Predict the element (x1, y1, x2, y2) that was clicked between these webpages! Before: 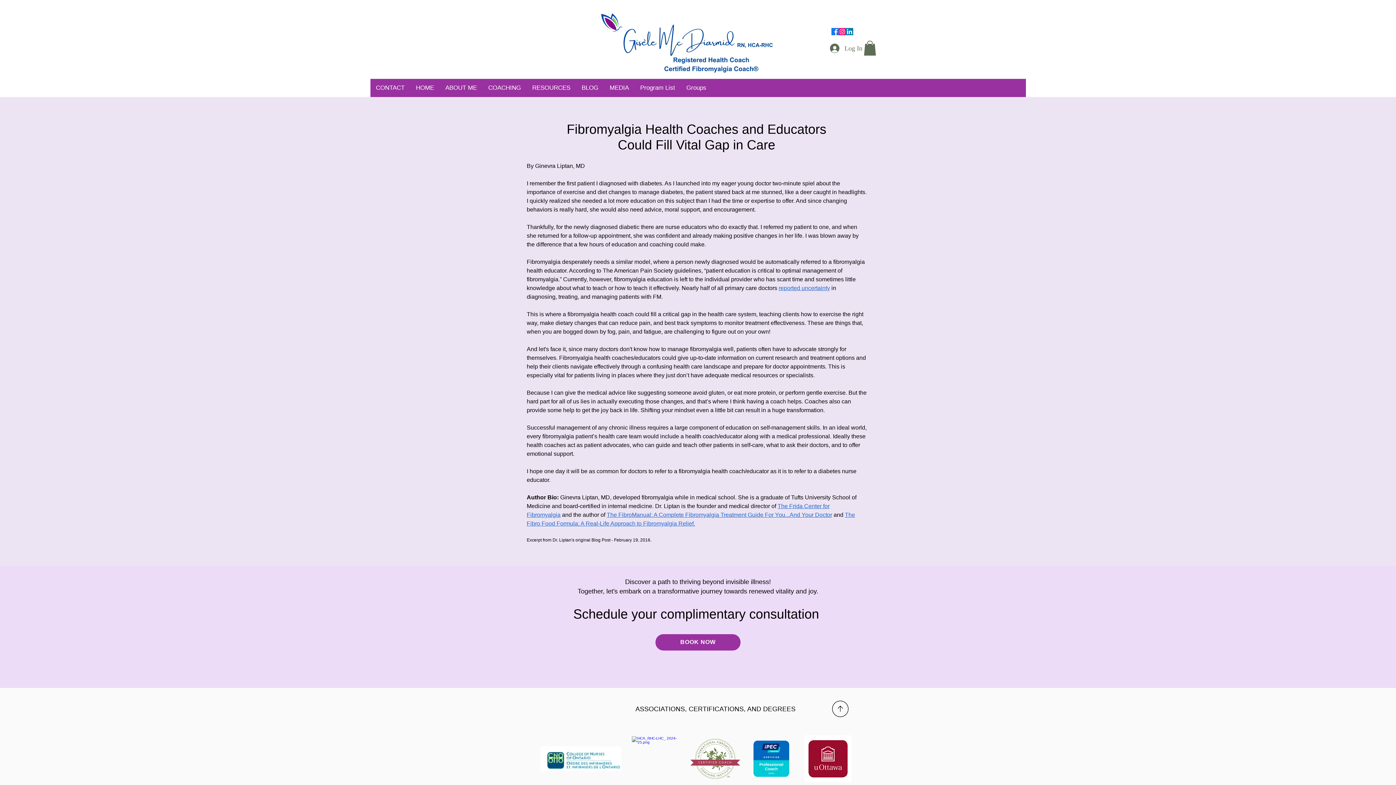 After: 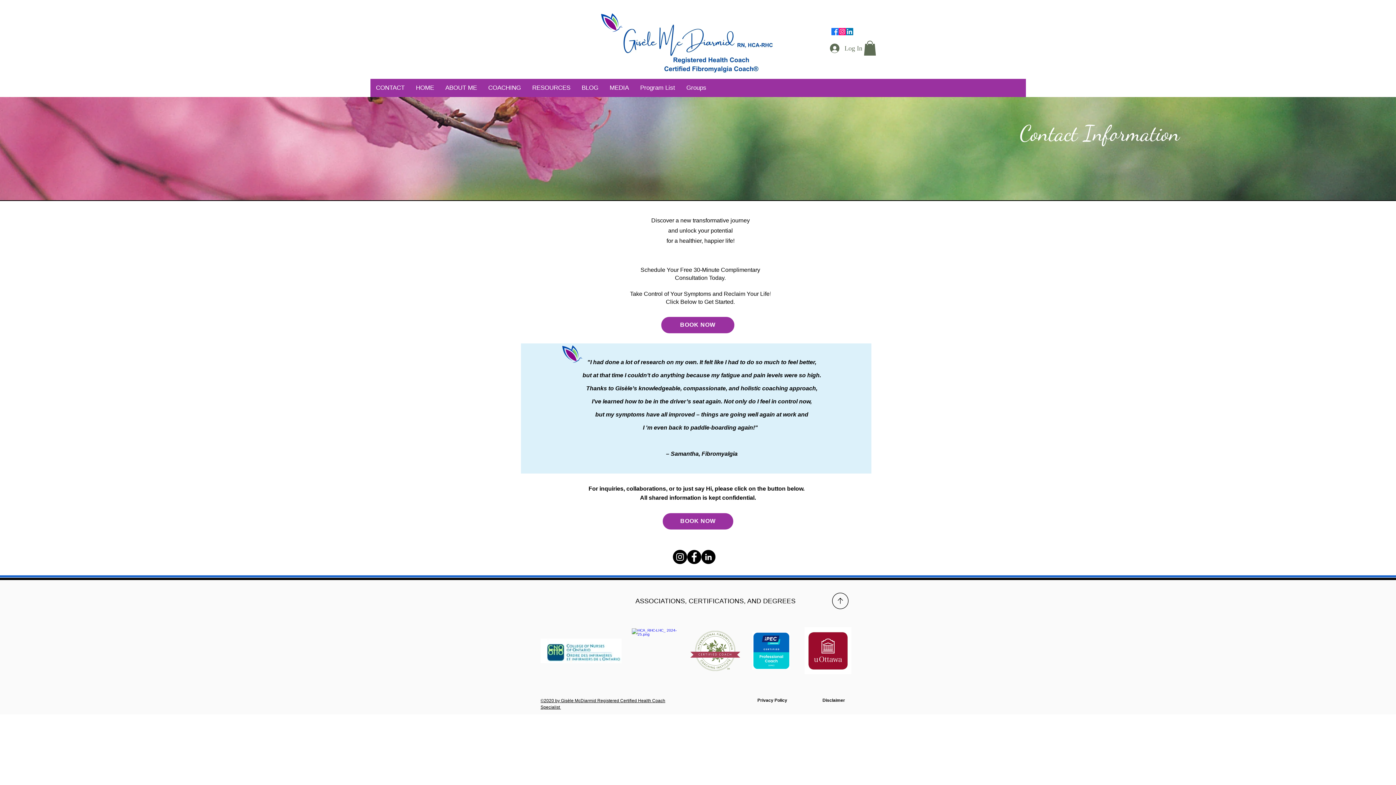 Action: label: CONTACT bbox: (370, 78, 410, 96)